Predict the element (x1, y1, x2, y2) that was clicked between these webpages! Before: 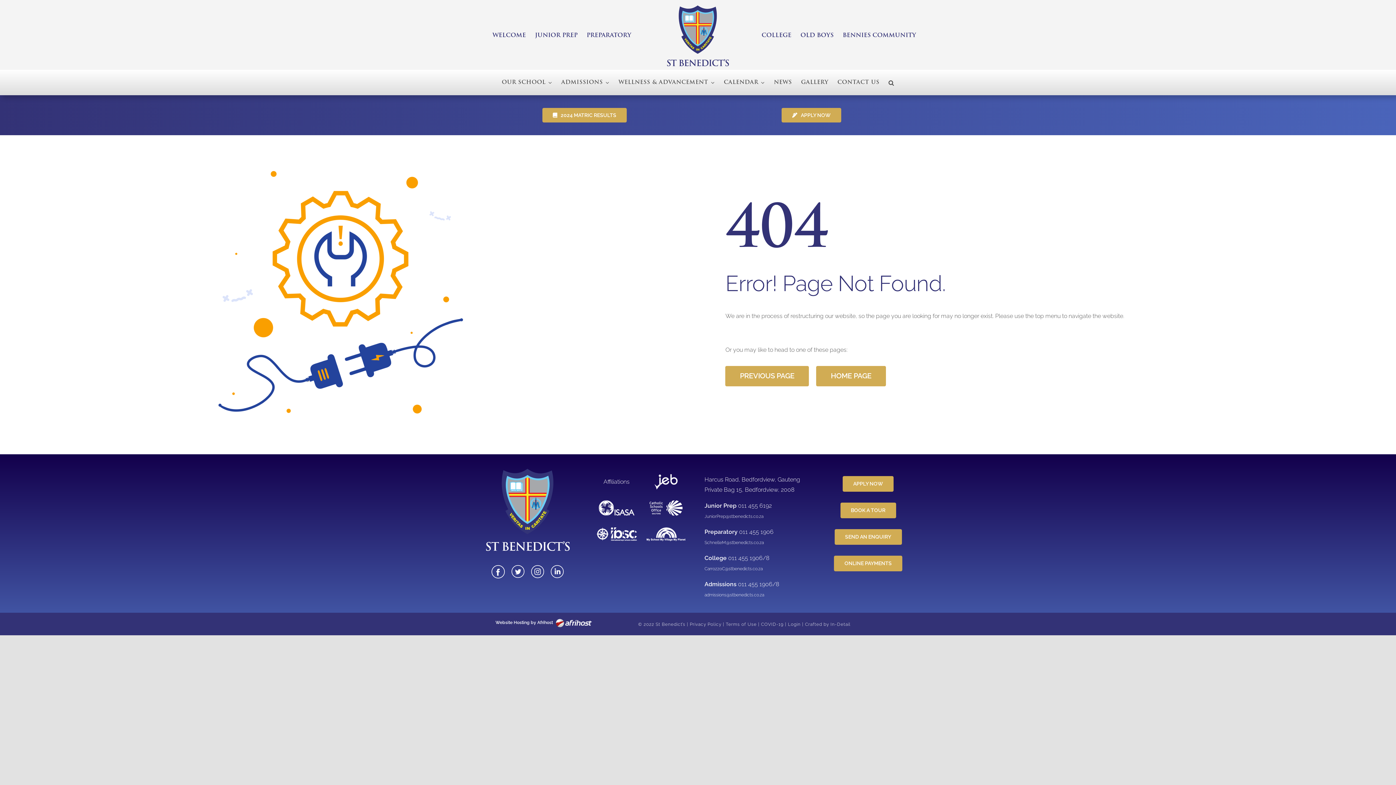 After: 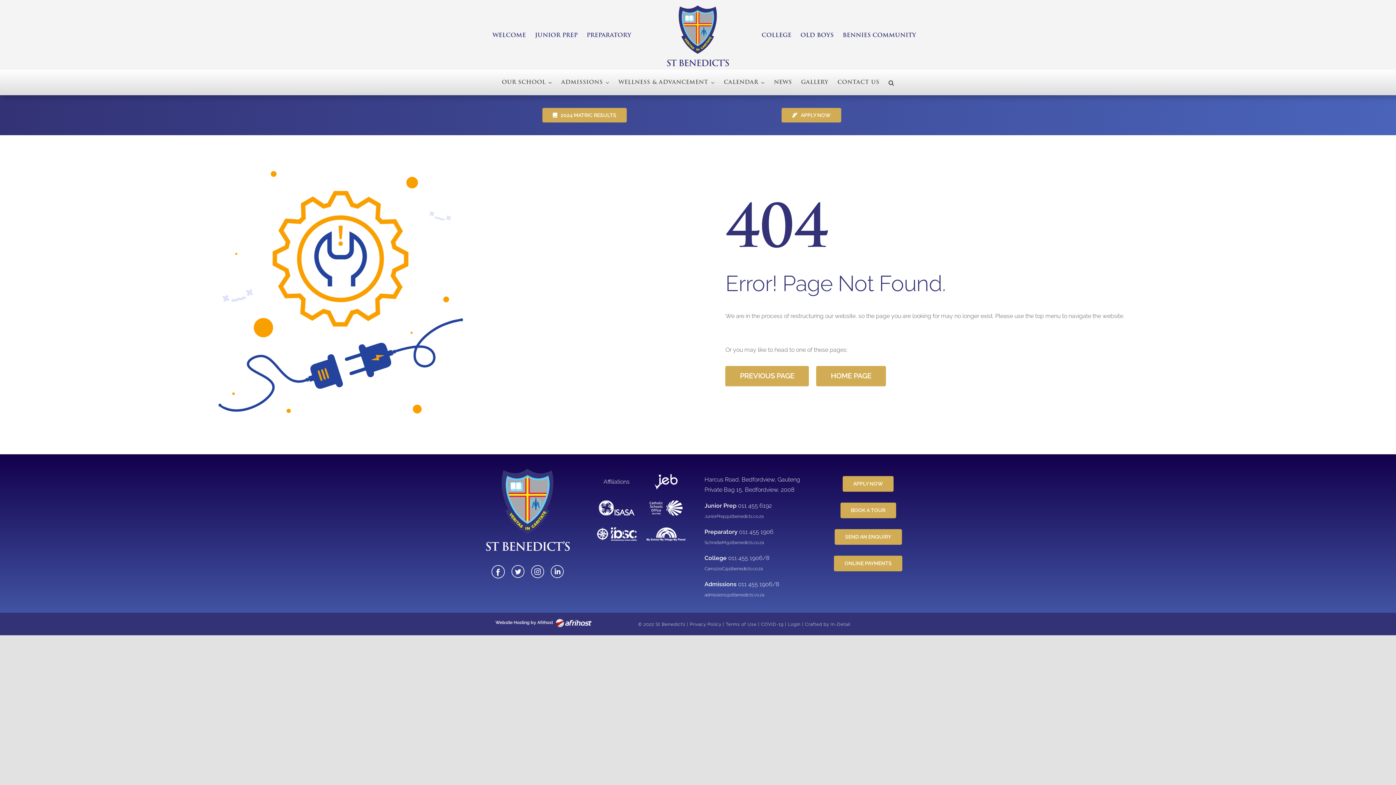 Action: bbox: (739, 528, 773, 535) label: 011 455 1906